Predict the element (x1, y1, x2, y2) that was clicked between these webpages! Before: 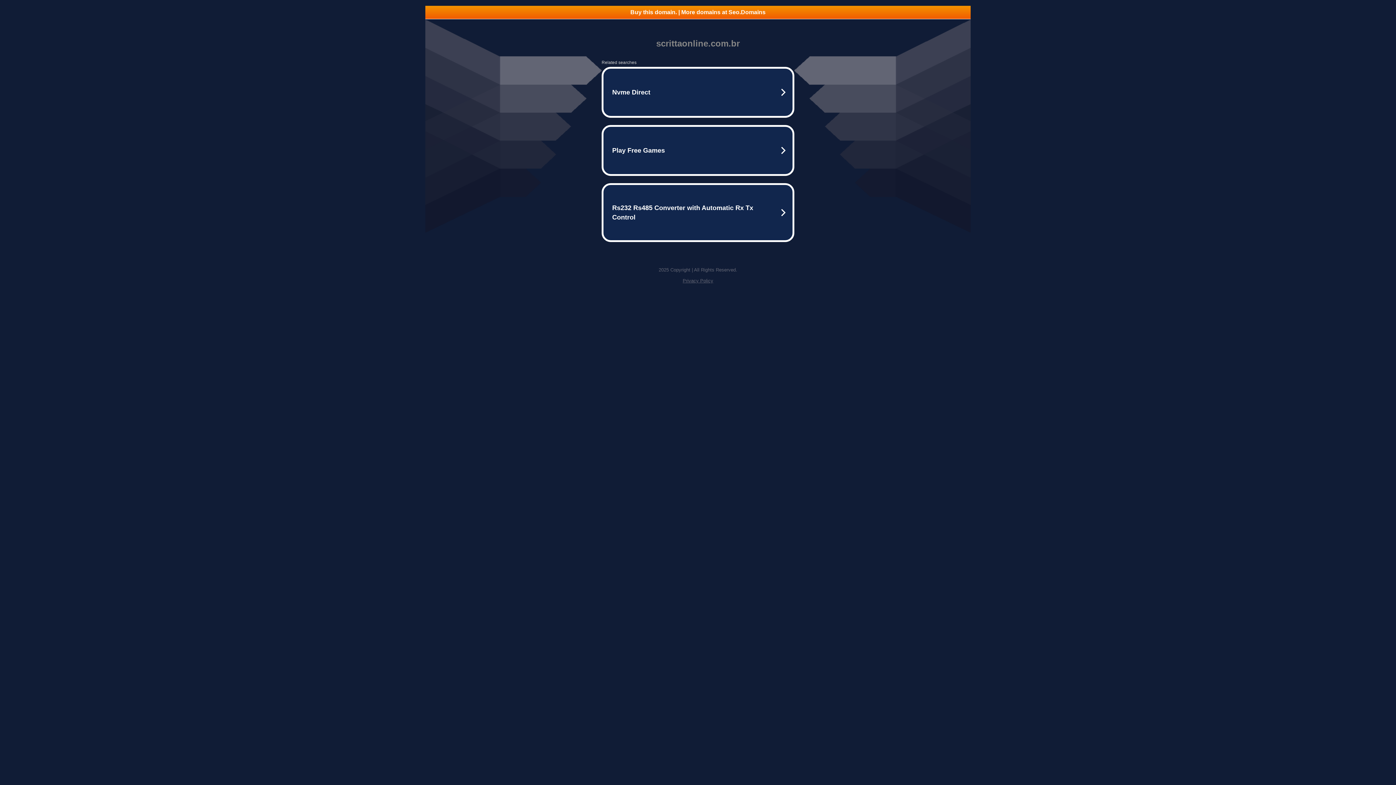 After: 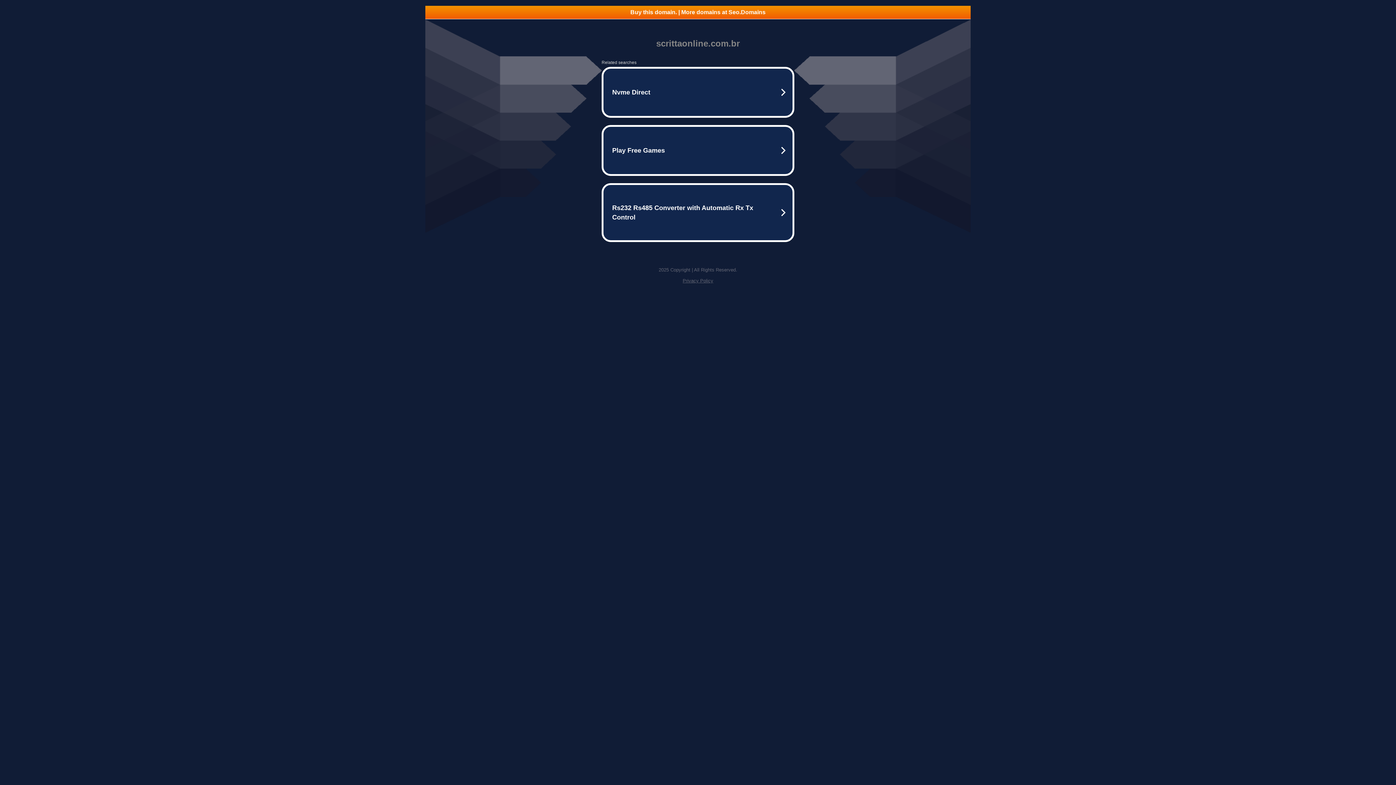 Action: label: Buy this domain. | More domains at Seo.Domains bbox: (425, 5, 970, 18)